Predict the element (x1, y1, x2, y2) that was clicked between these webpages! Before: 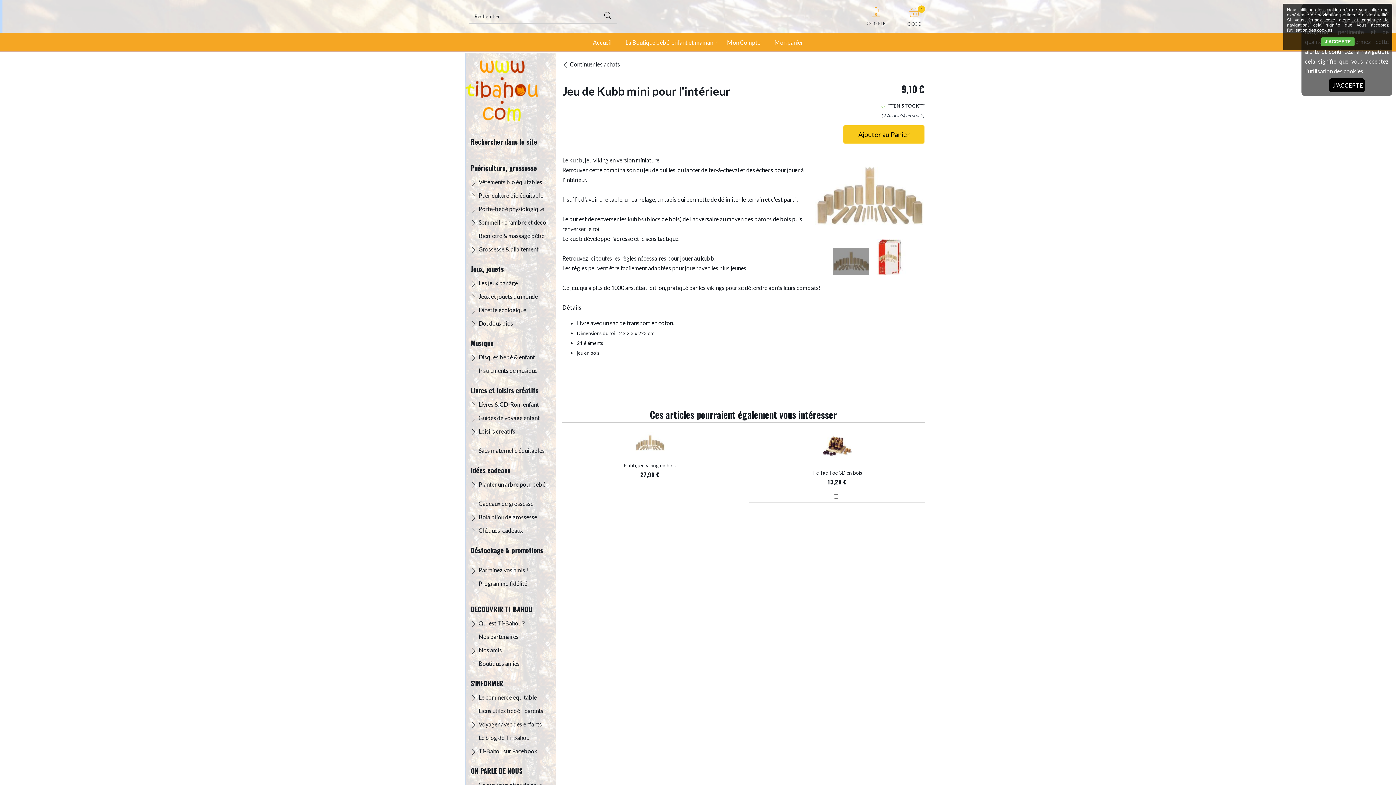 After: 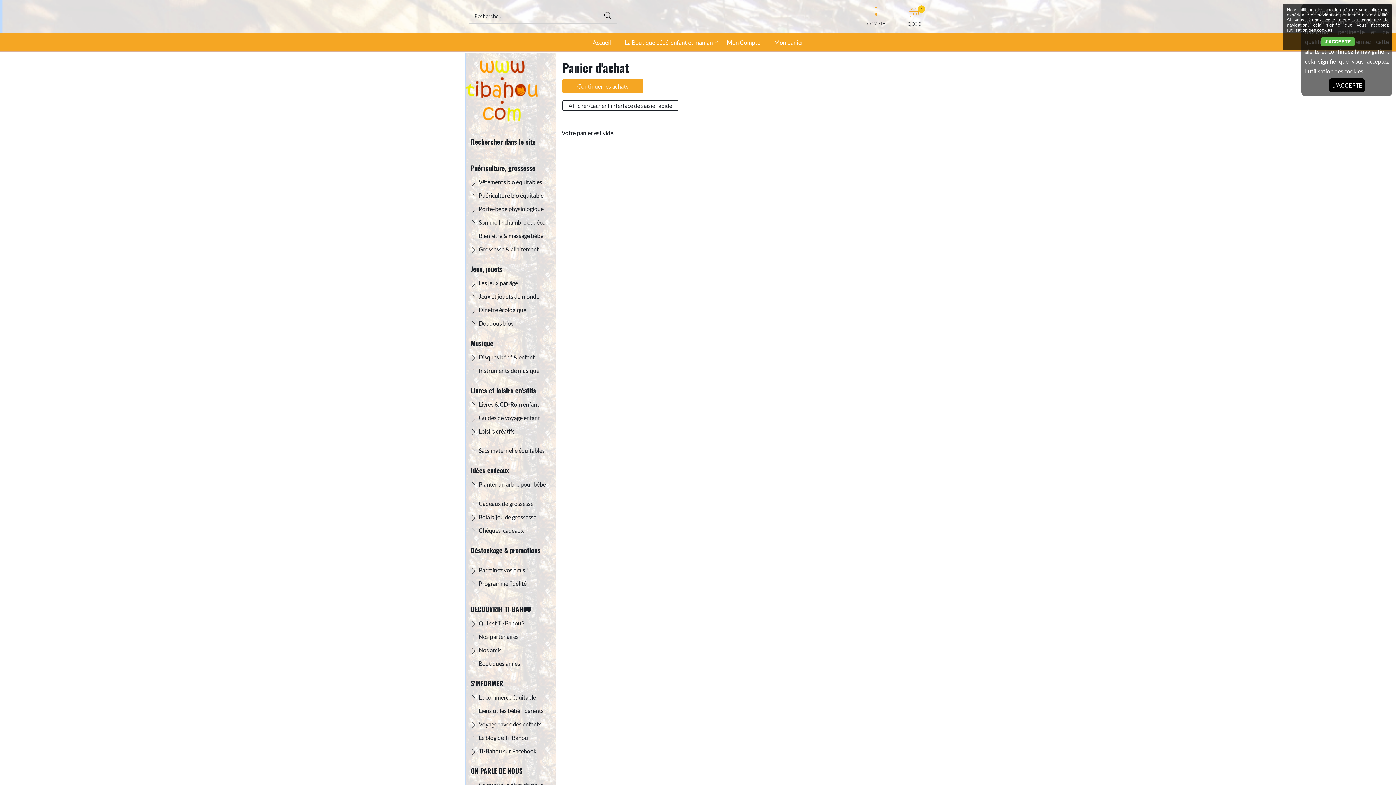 Action: label: Mon panier bbox: (767, 33, 810, 51)